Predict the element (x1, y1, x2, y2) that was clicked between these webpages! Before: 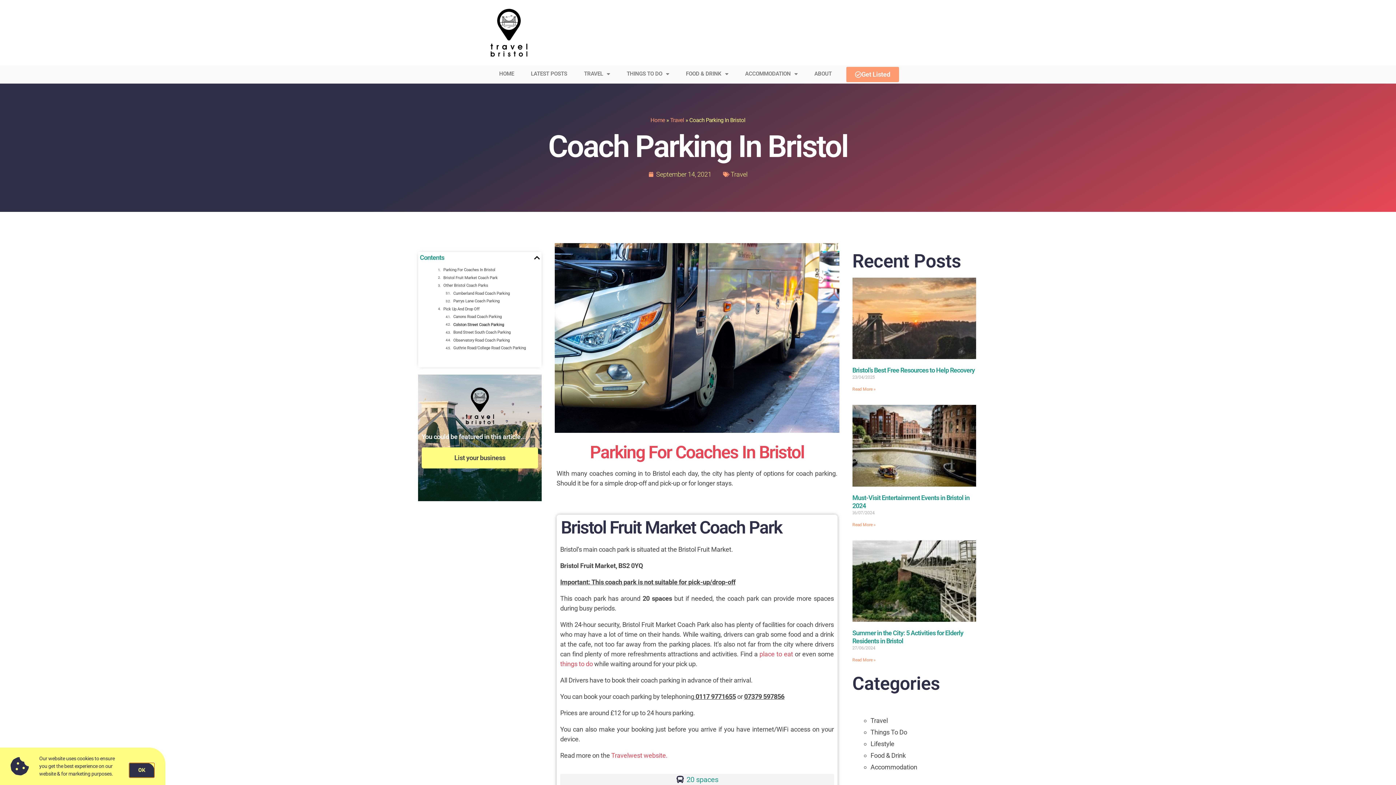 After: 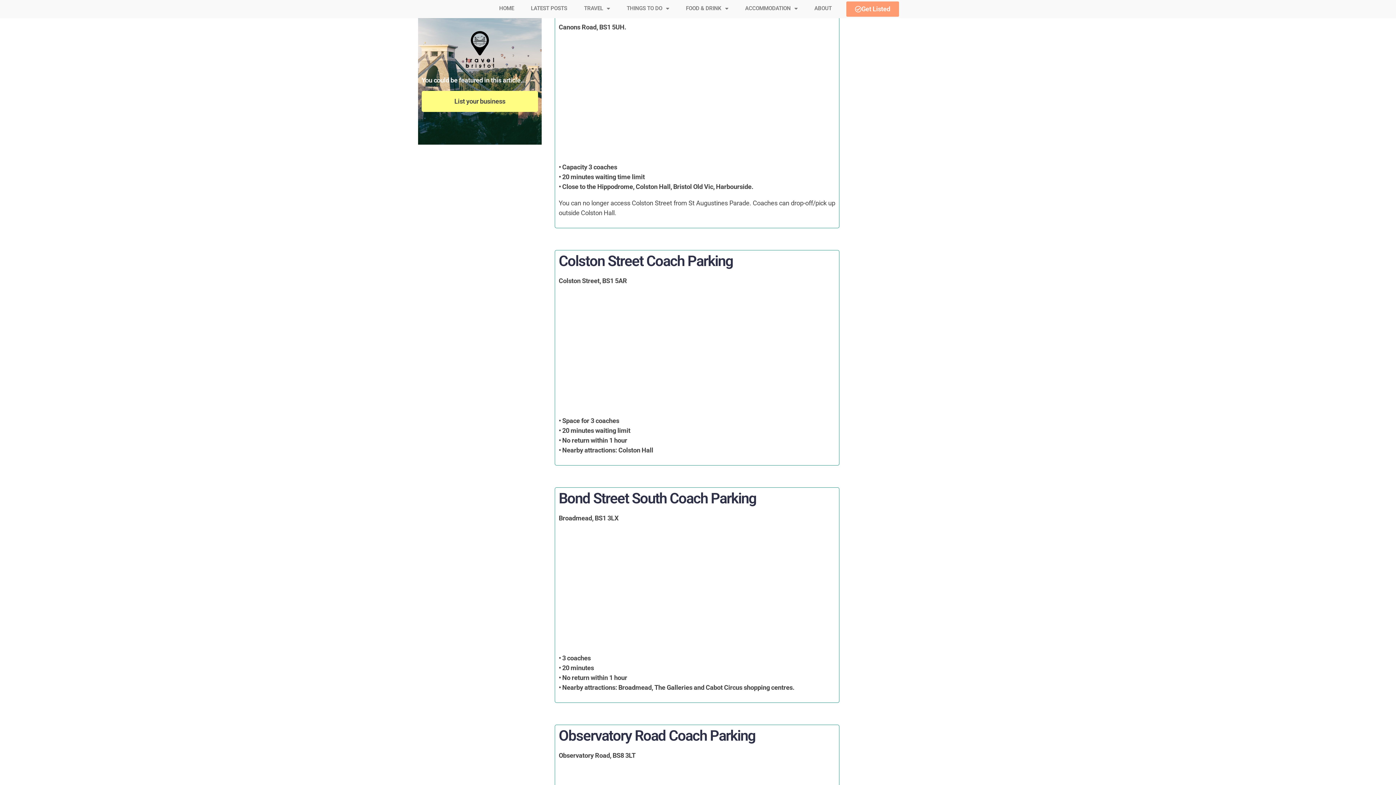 Action: label: Canons Road Coach Parking bbox: (453, 314, 501, 320)